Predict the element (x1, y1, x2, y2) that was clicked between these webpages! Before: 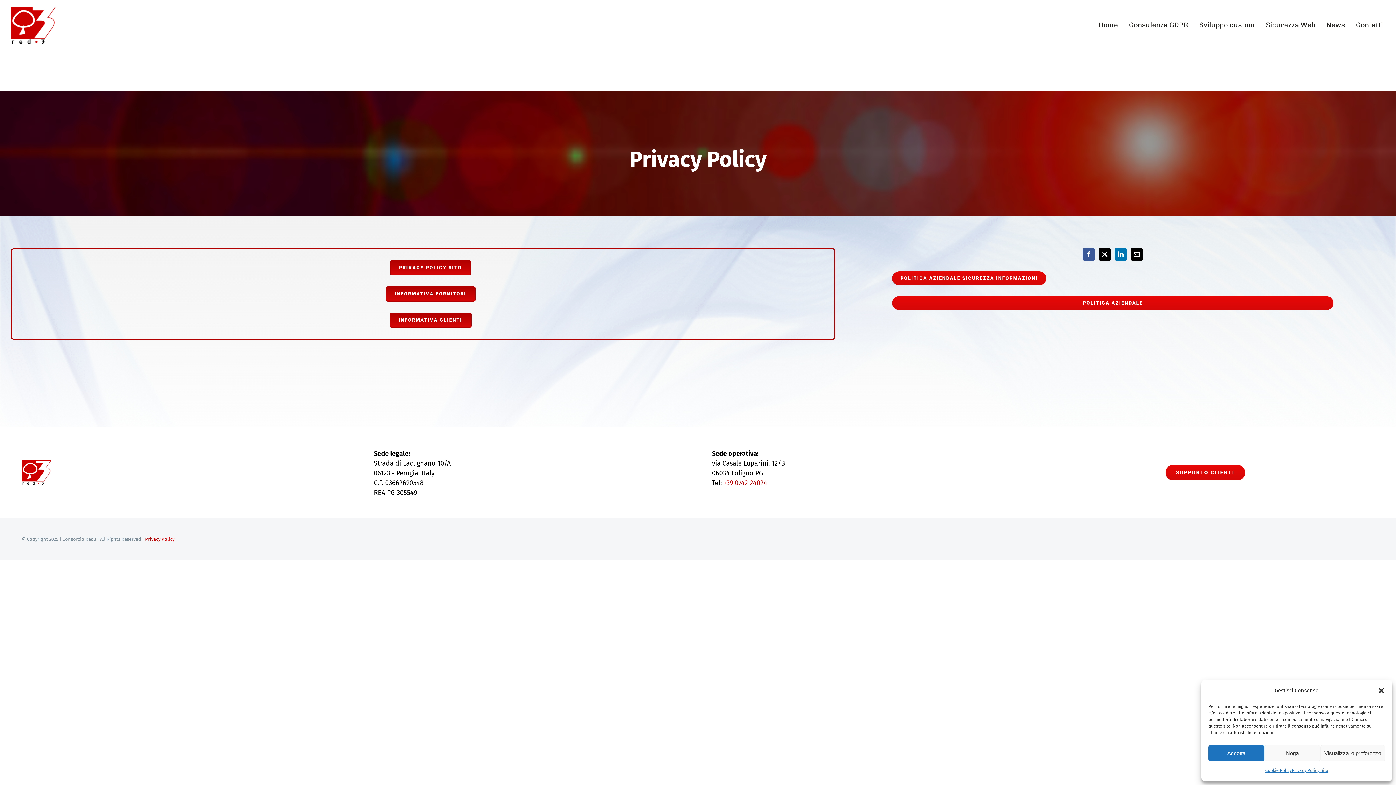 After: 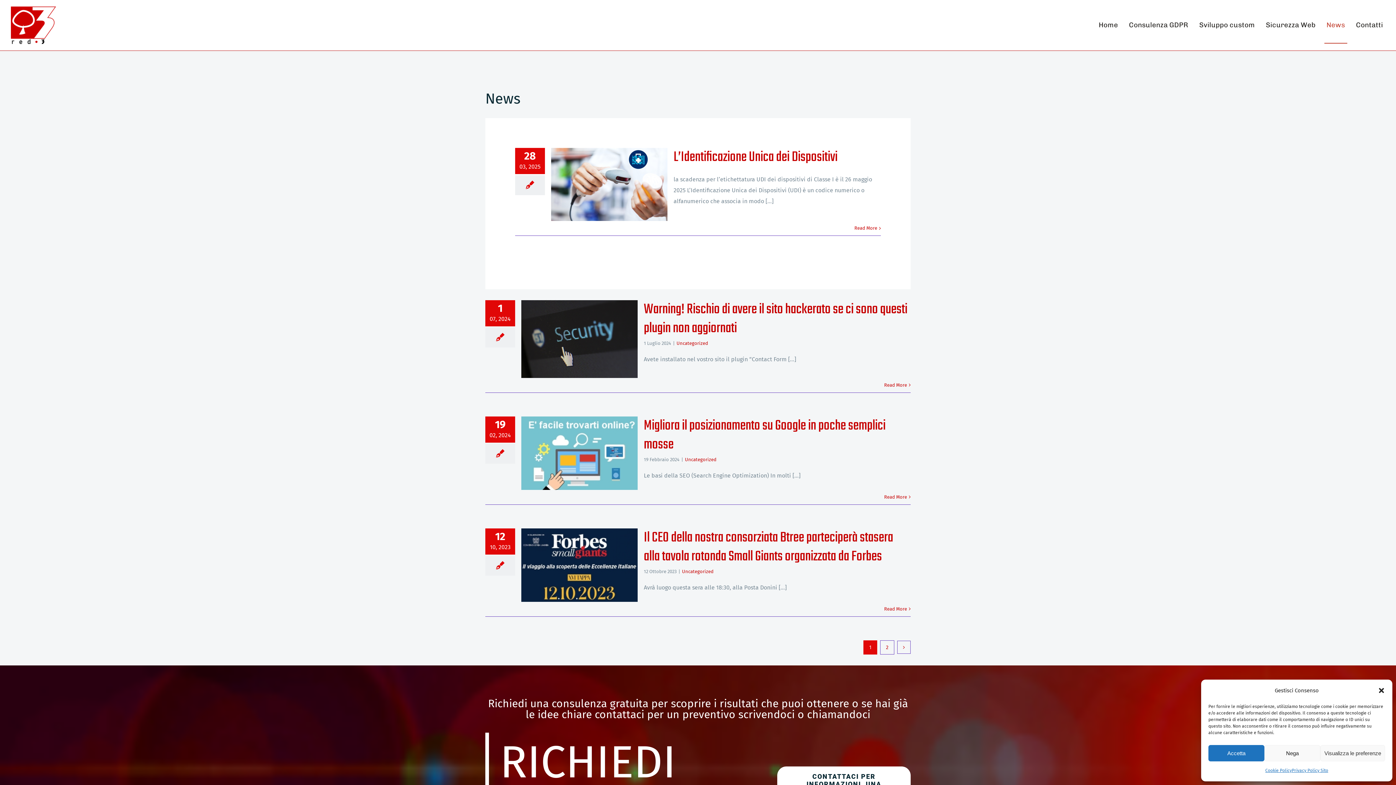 Action: bbox: (1324, 7, 1347, 43) label: News